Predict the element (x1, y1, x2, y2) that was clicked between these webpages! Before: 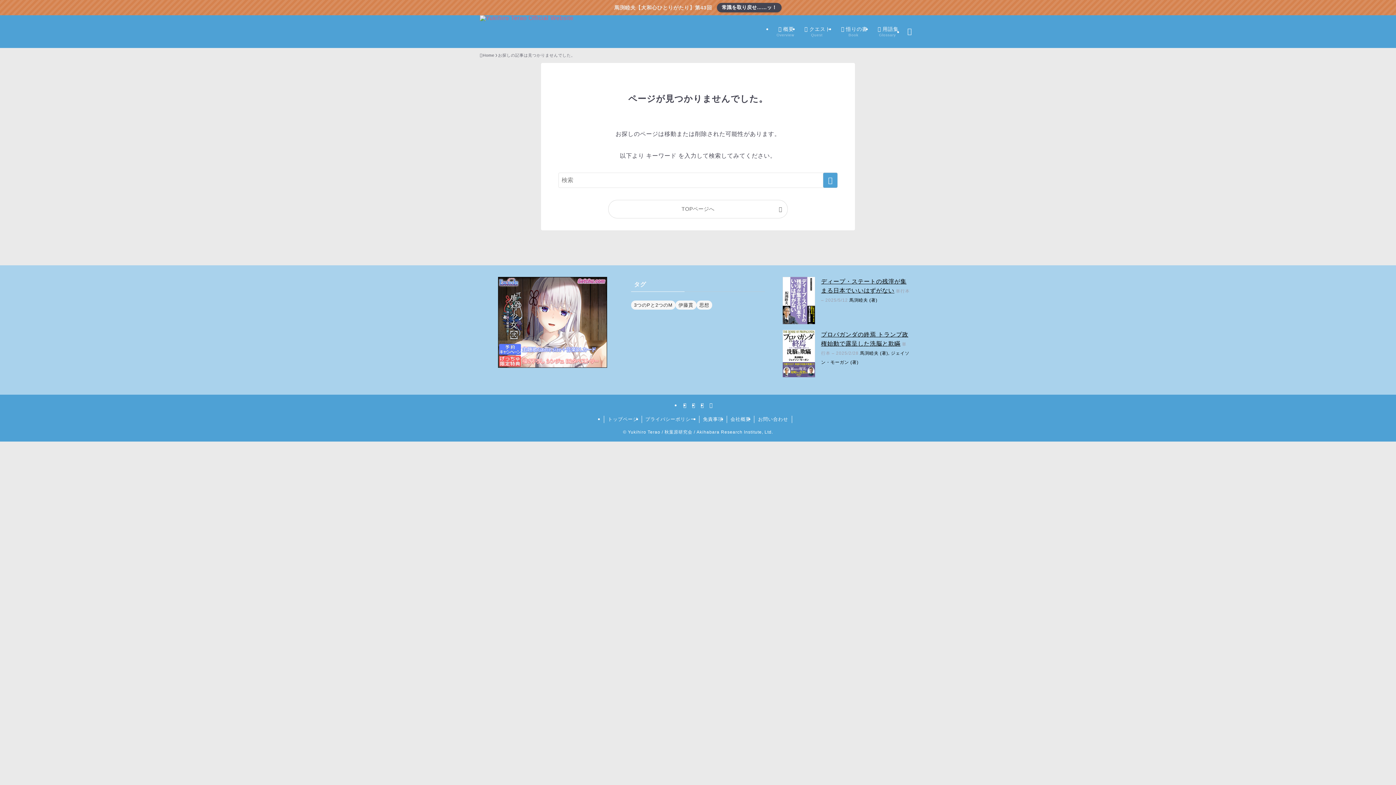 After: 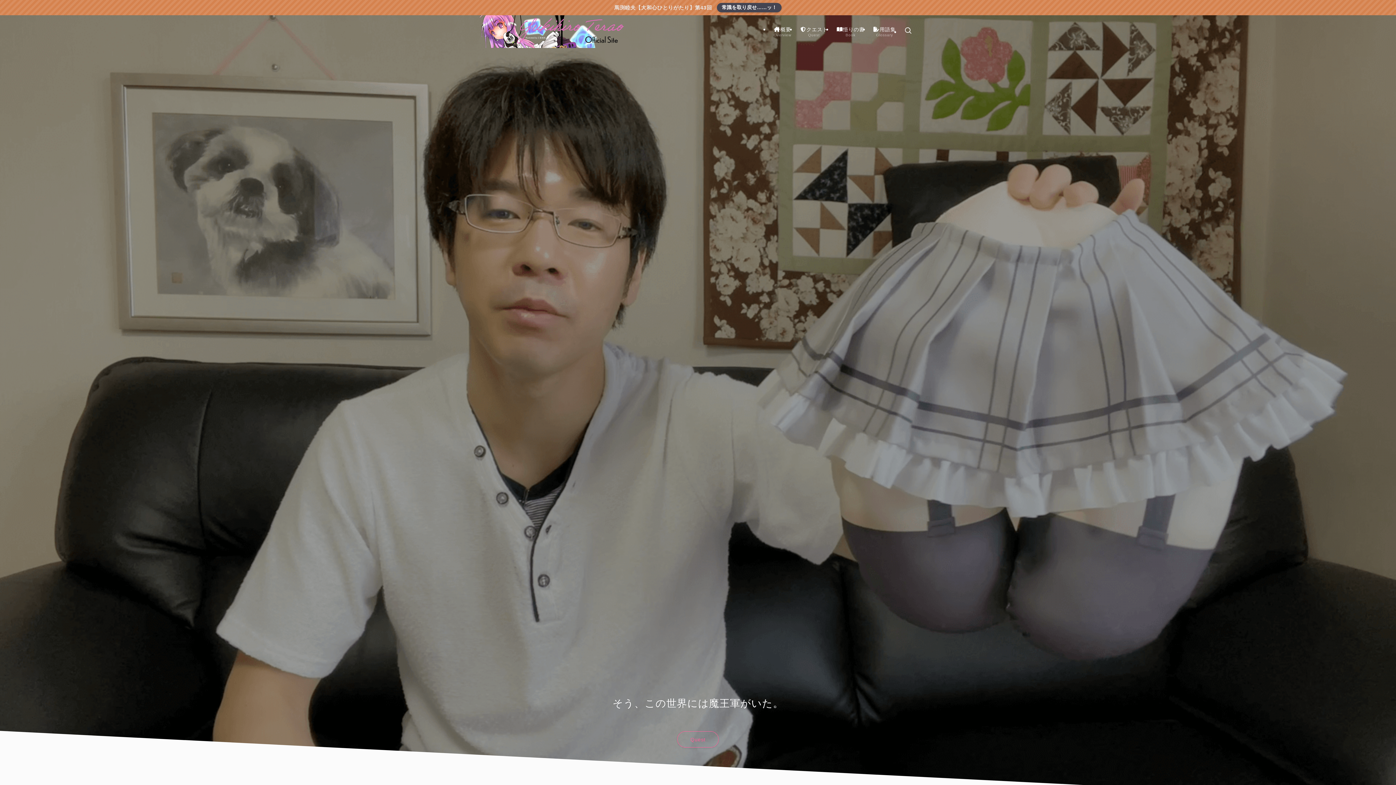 Action: bbox: (480, 15, 573, 48)